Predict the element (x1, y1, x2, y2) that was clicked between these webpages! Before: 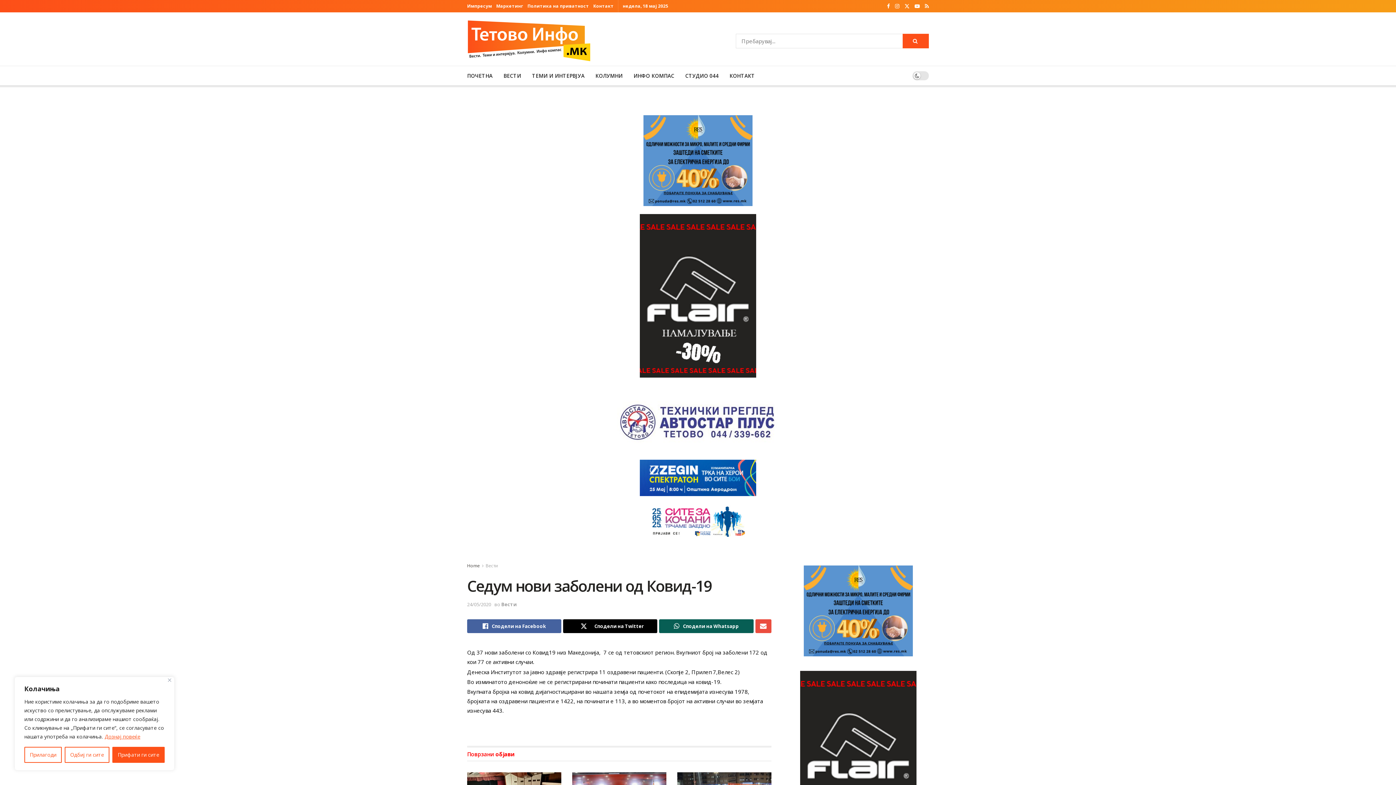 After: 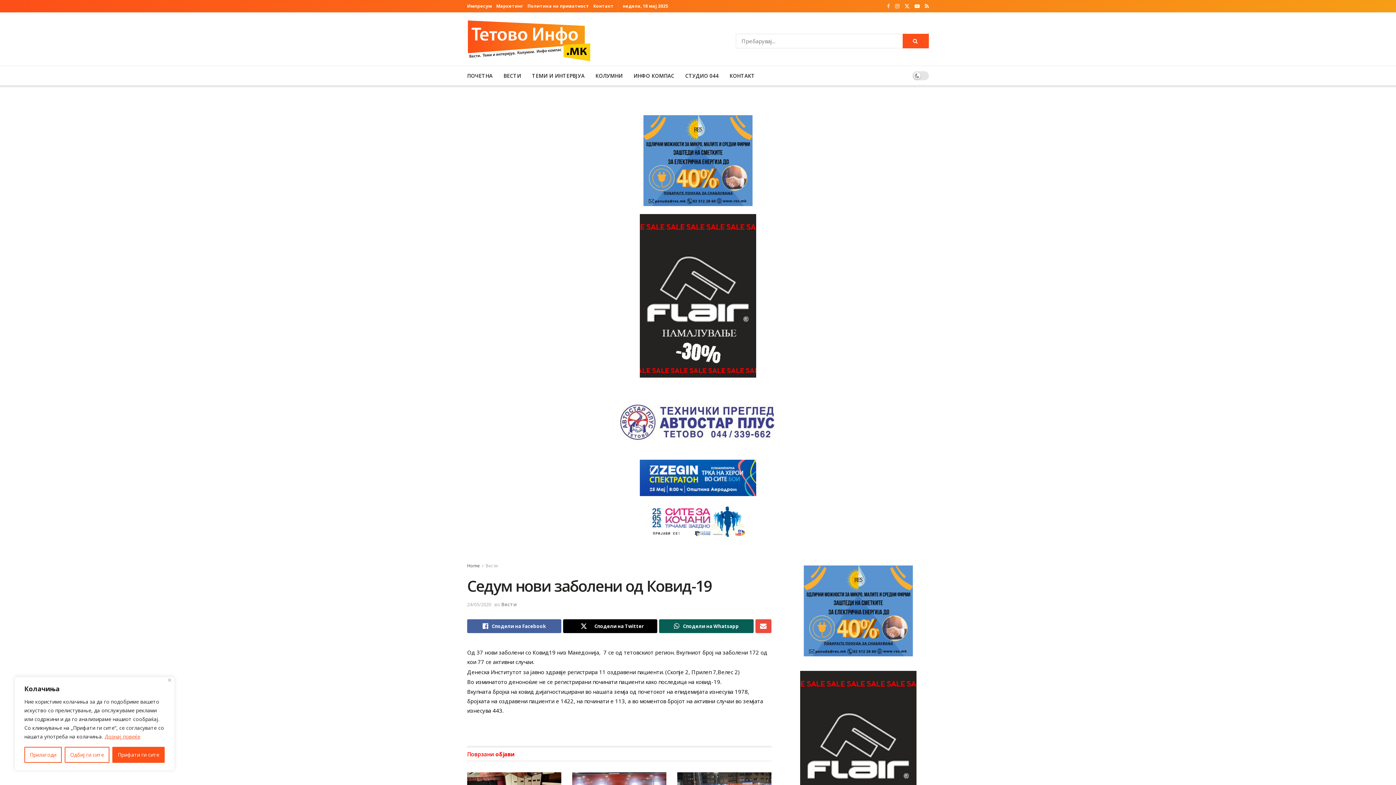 Action: bbox: (887, 0, 890, 12) label: Find us on Facebook